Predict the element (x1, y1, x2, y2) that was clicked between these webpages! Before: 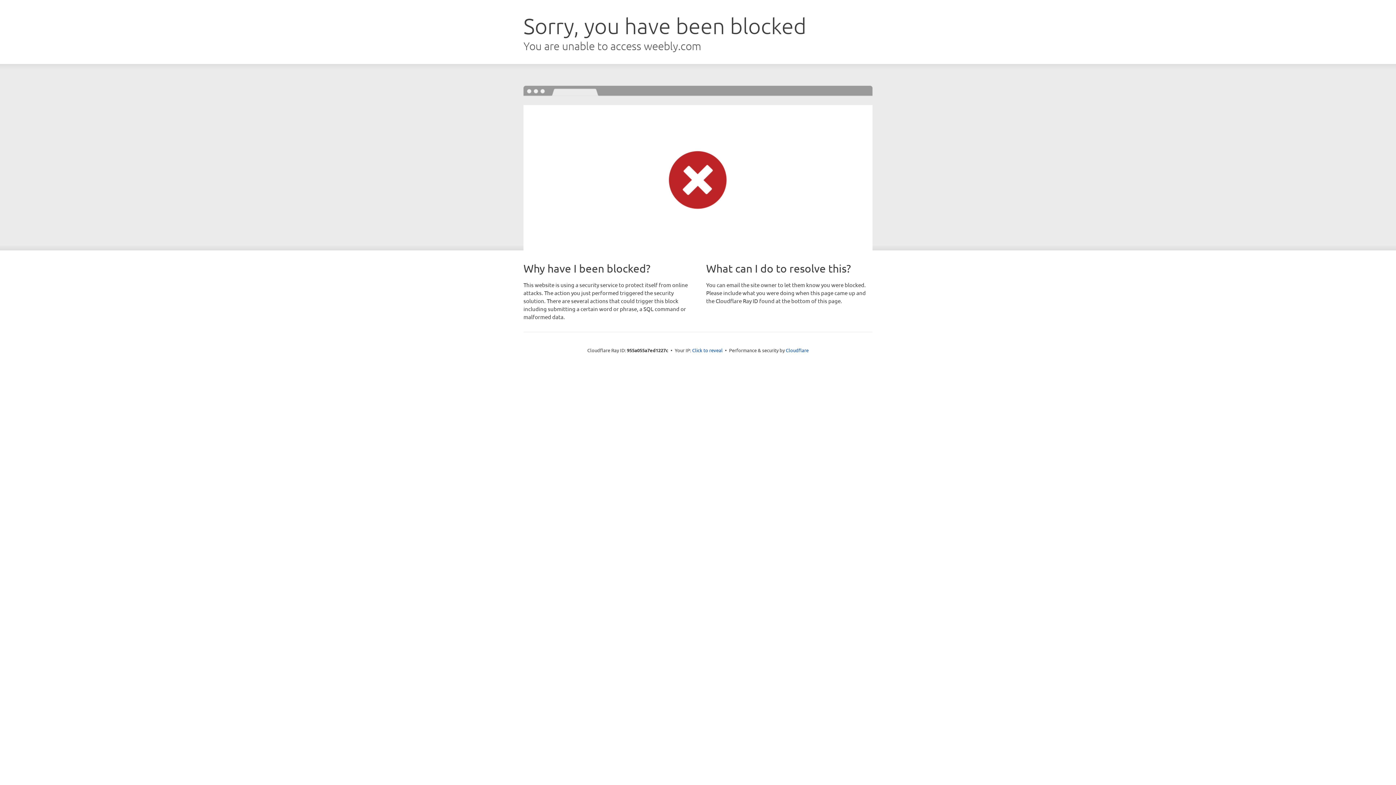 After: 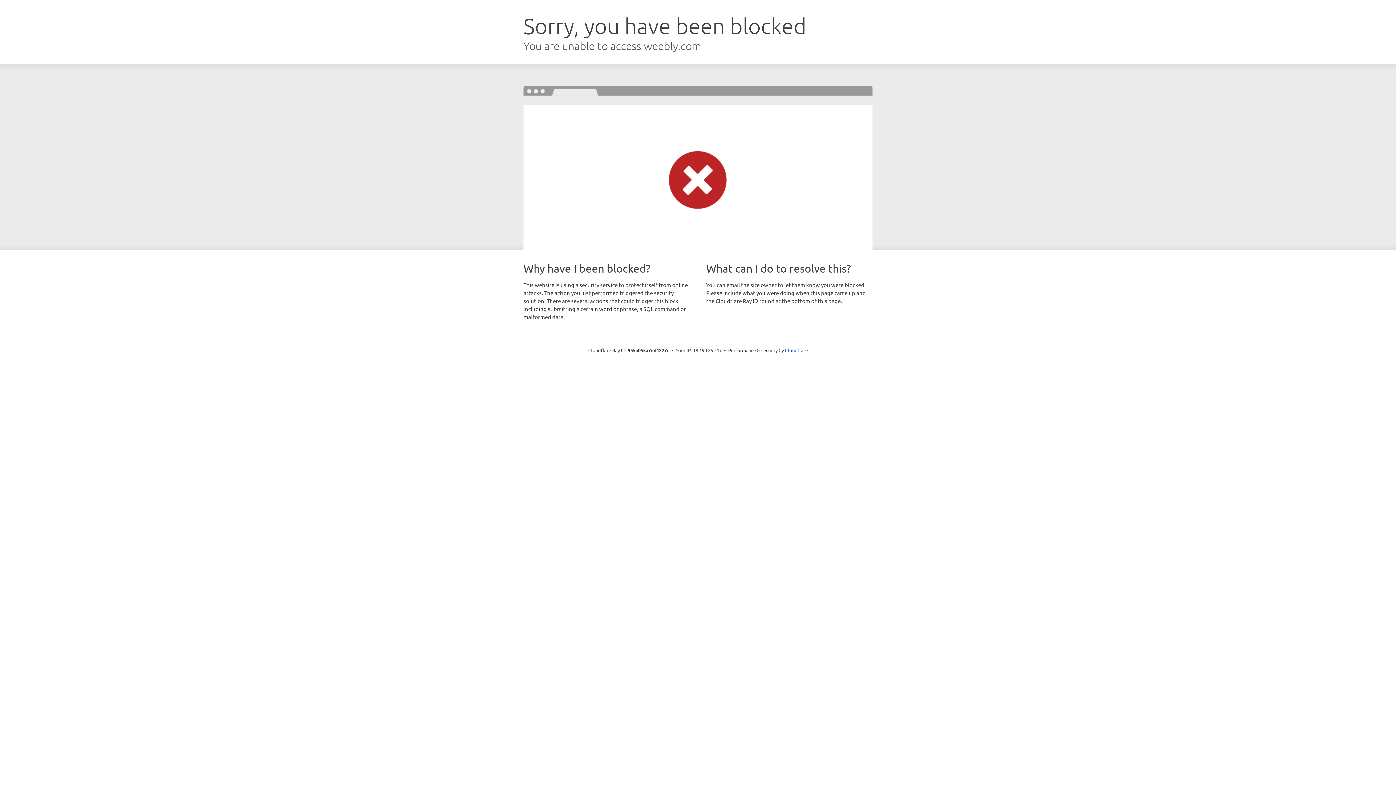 Action: bbox: (692, 346, 722, 353) label: Click to reveal